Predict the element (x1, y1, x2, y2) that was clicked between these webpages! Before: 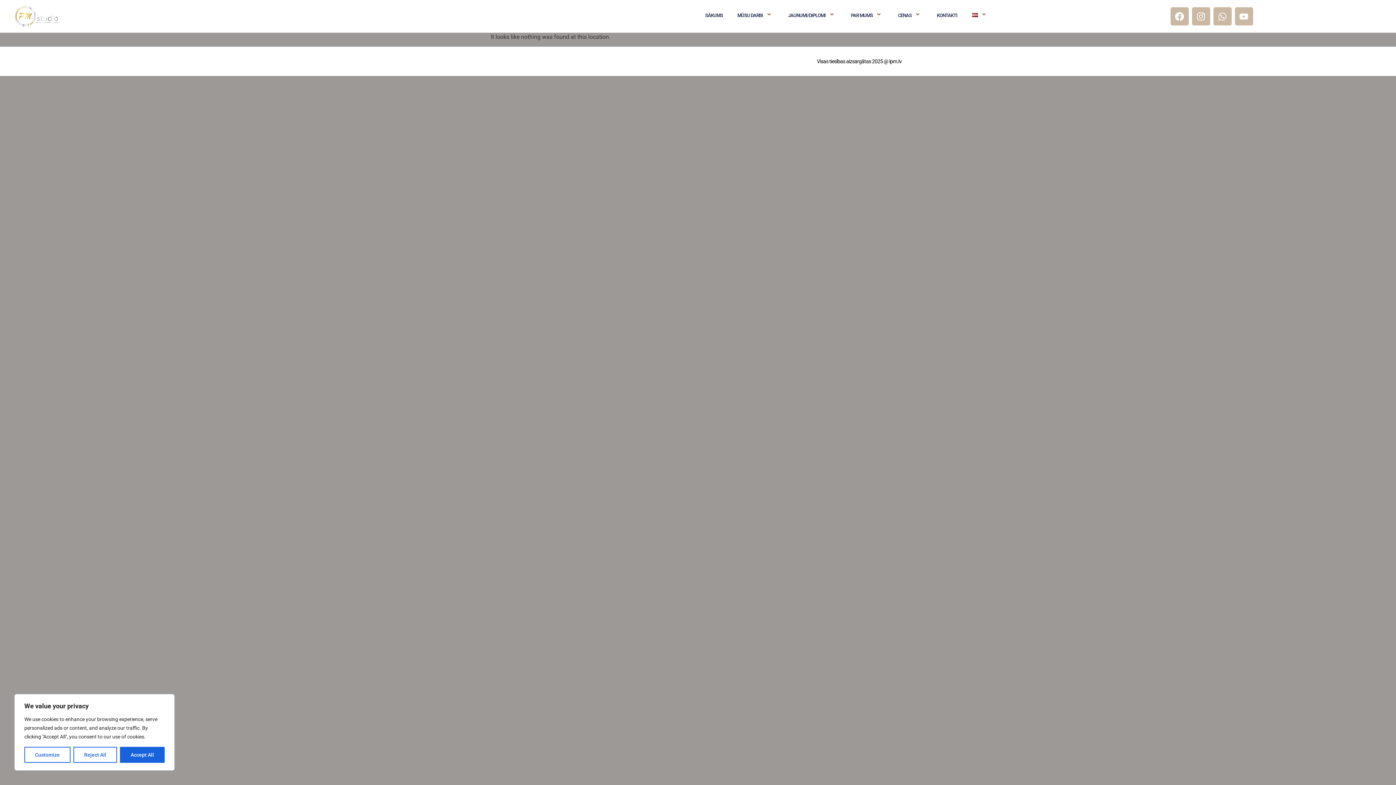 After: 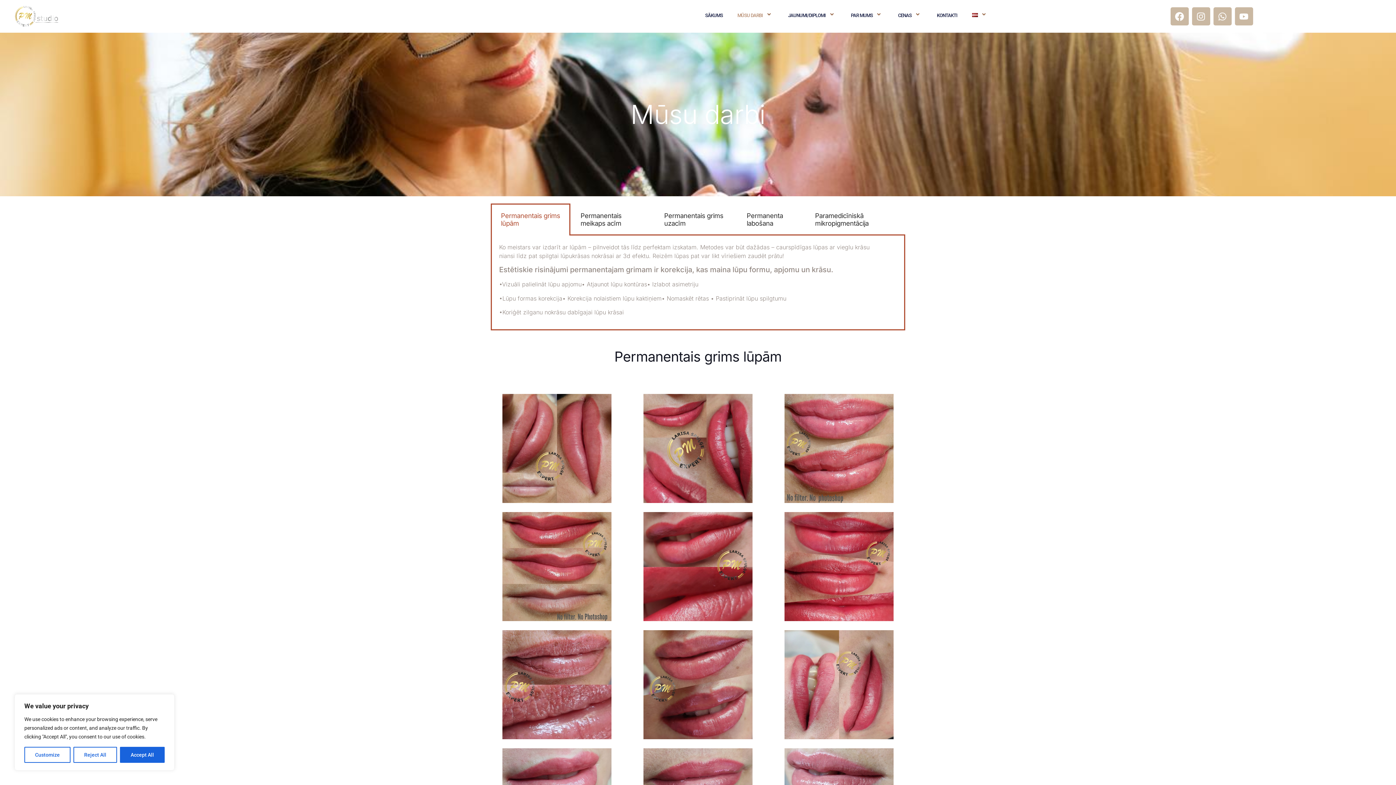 Action: label: MŪSU DARBI  bbox: (730, 11, 781, 18)